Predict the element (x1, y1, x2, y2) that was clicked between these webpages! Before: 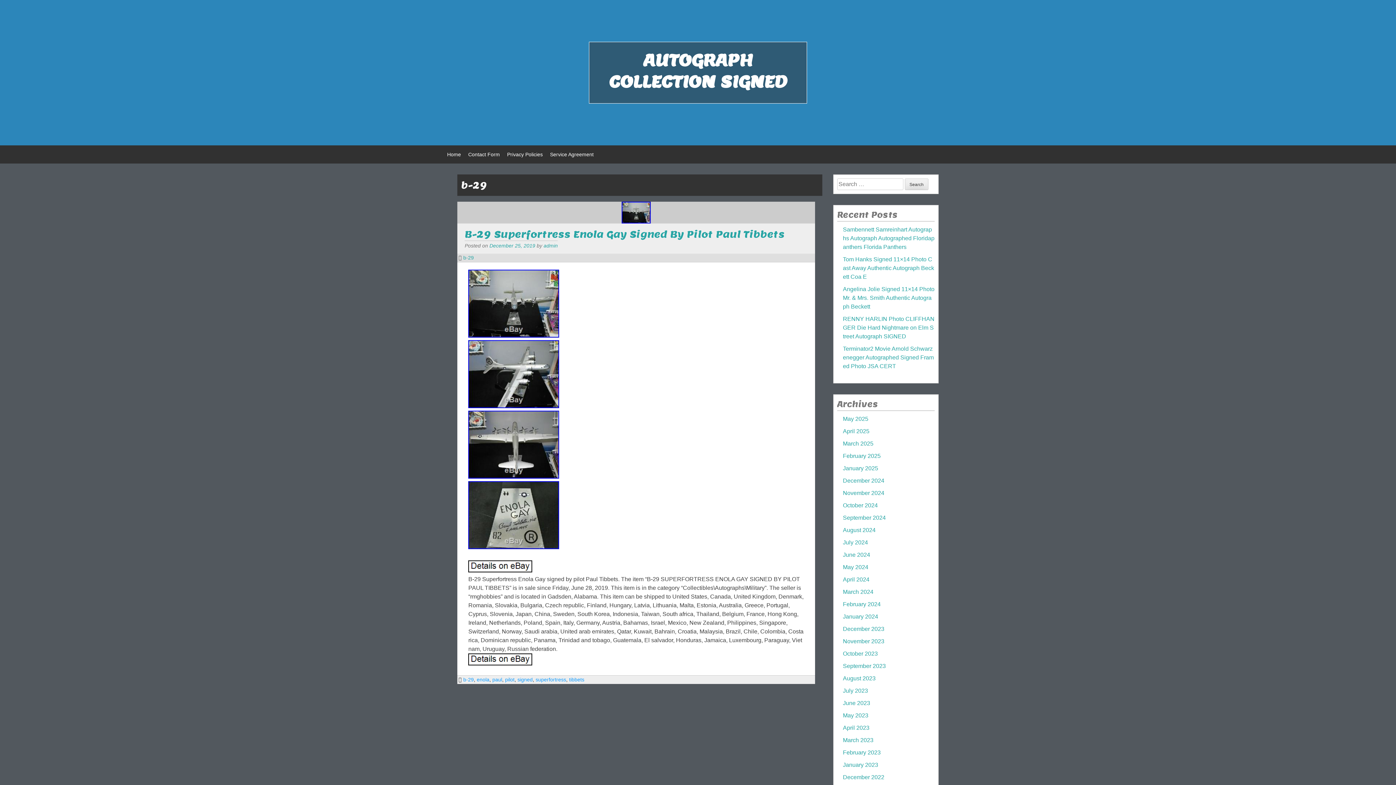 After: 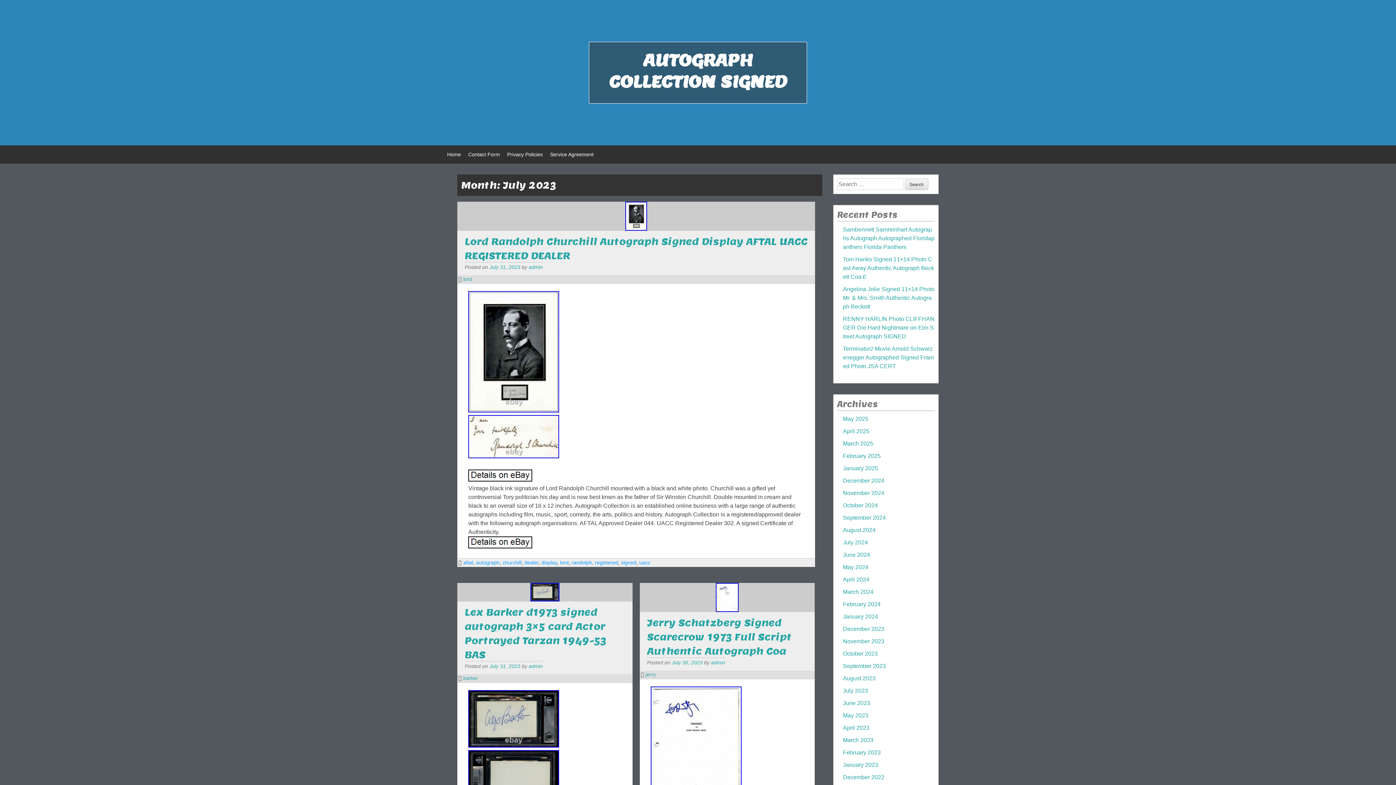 Action: label: July 2023 bbox: (843, 688, 868, 694)